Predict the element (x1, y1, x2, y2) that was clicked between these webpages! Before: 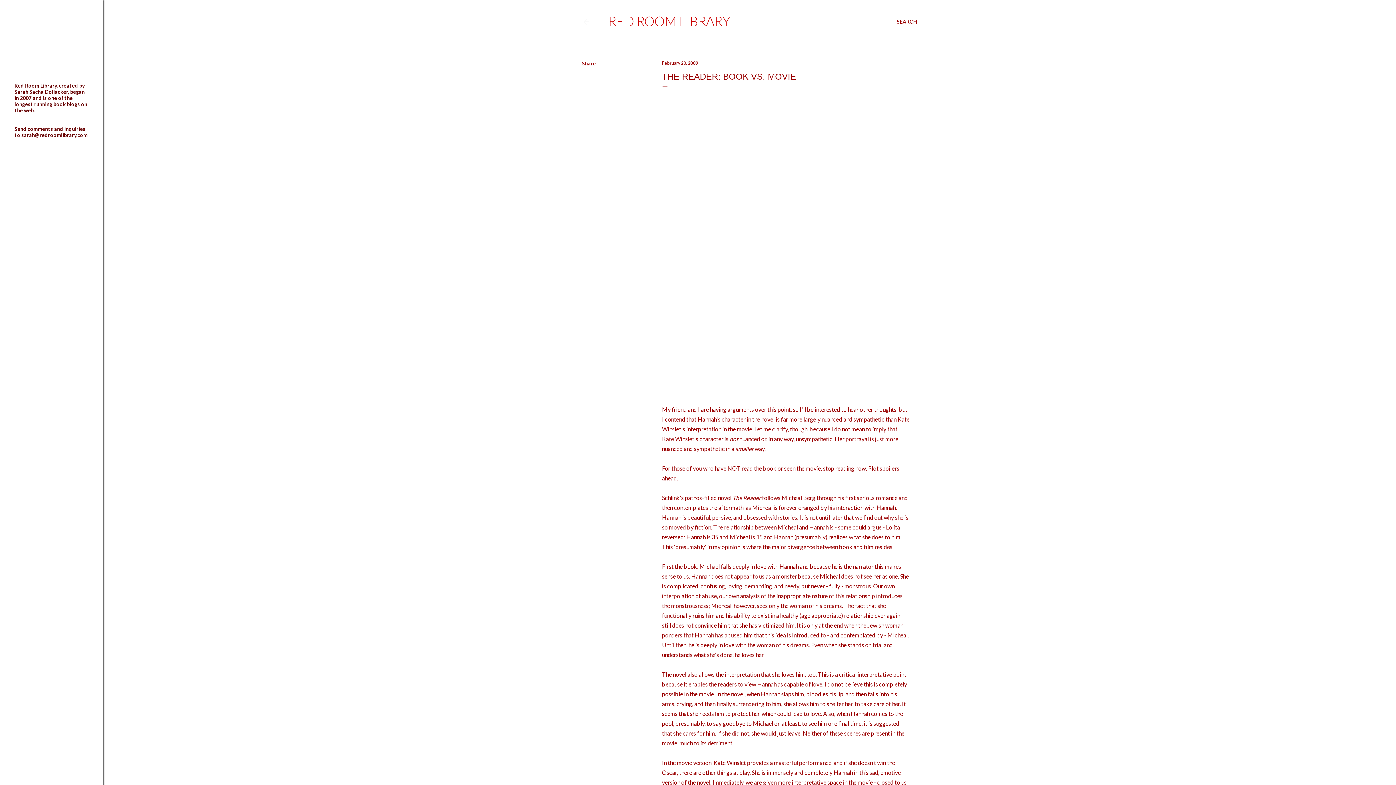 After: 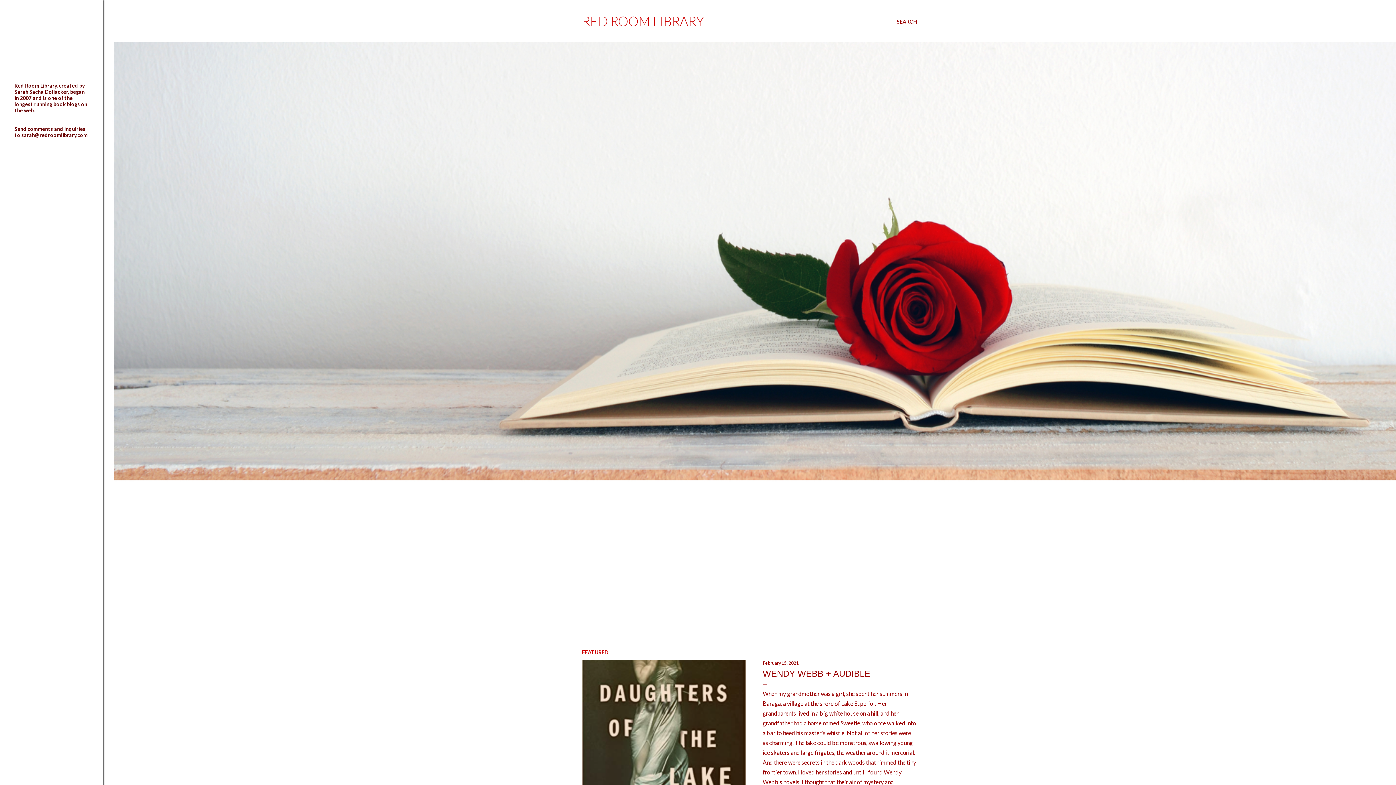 Action: label: RED ROOM LIBRARY bbox: (608, 13, 730, 29)